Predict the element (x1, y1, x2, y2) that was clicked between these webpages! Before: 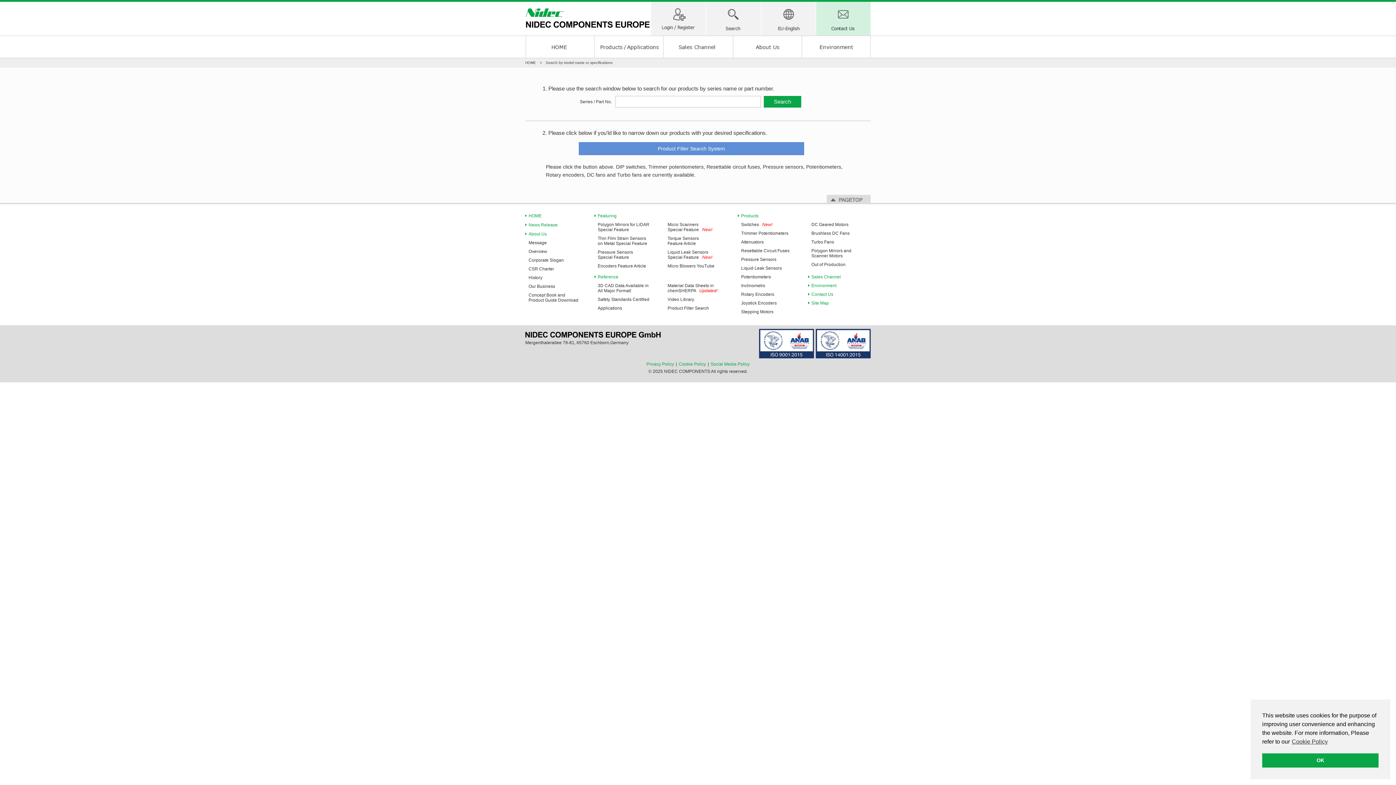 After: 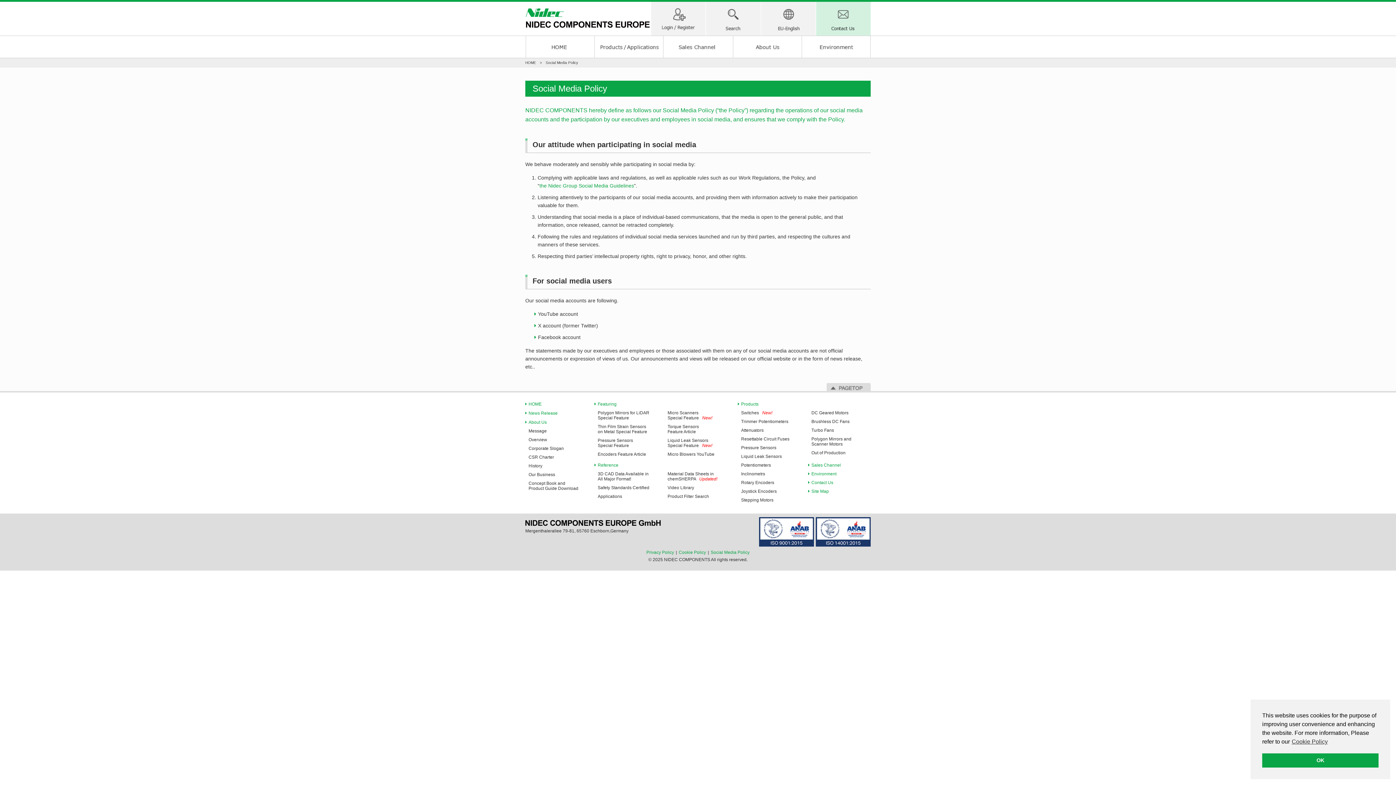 Action: label: Social Media Policy bbox: (710, 361, 749, 366)